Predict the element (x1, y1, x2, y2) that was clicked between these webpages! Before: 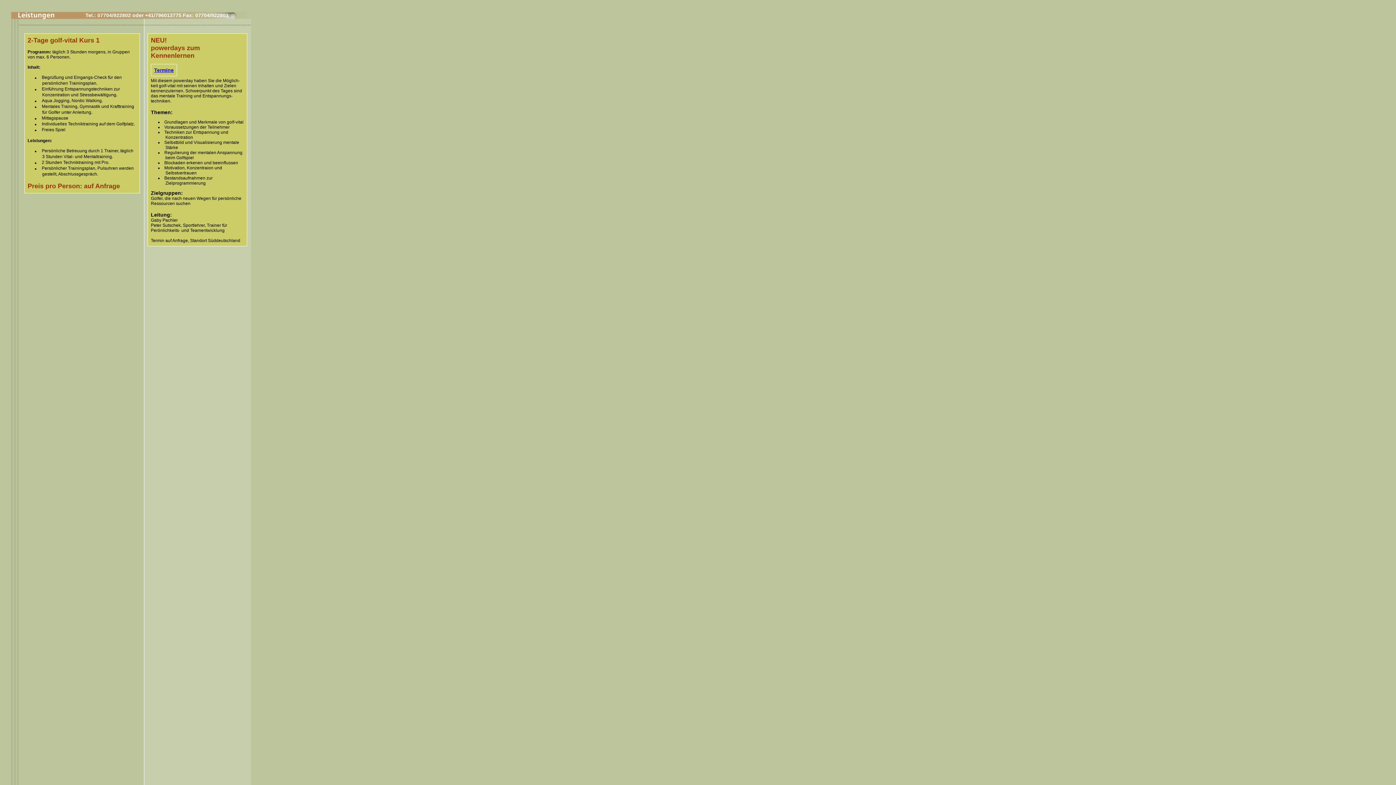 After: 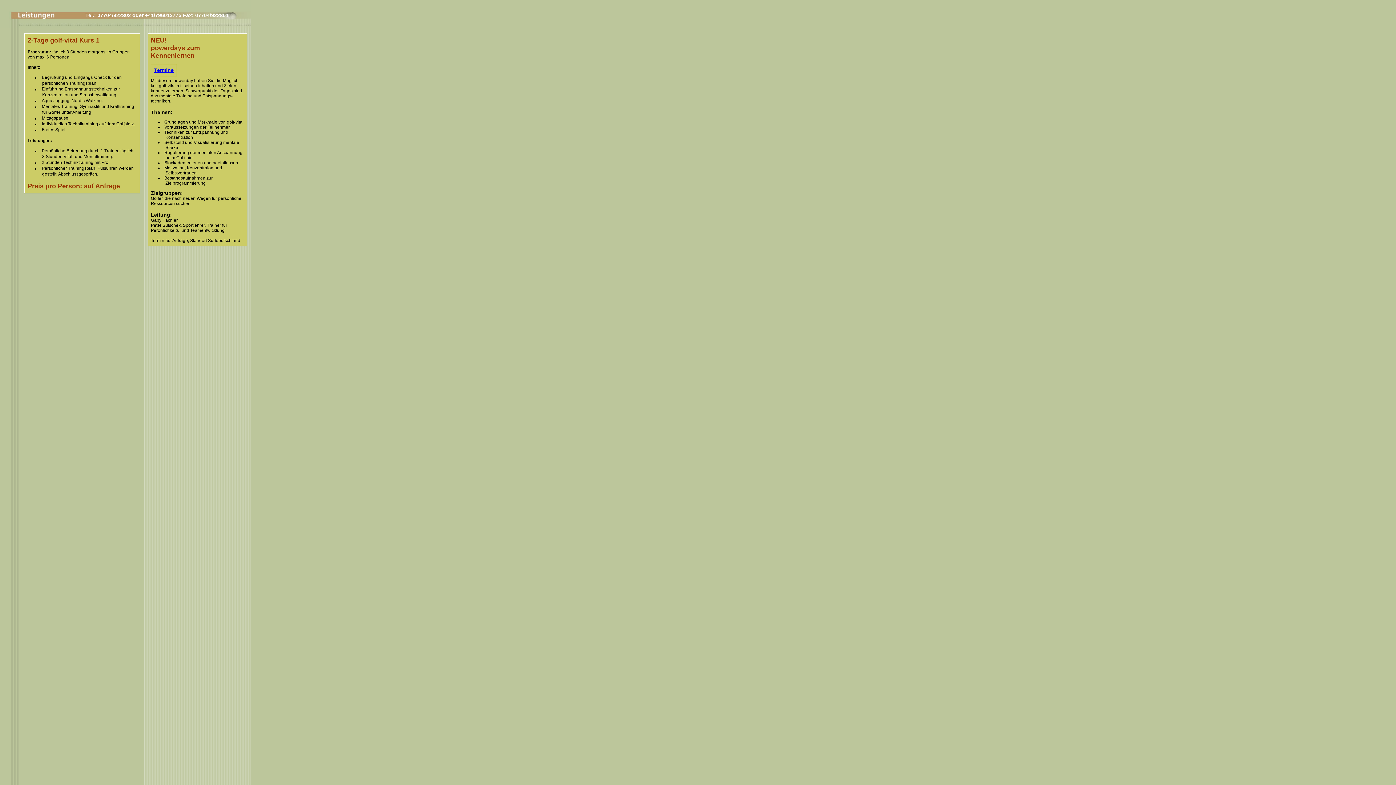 Action: label: Termine bbox: (150, 64, 177, 76)